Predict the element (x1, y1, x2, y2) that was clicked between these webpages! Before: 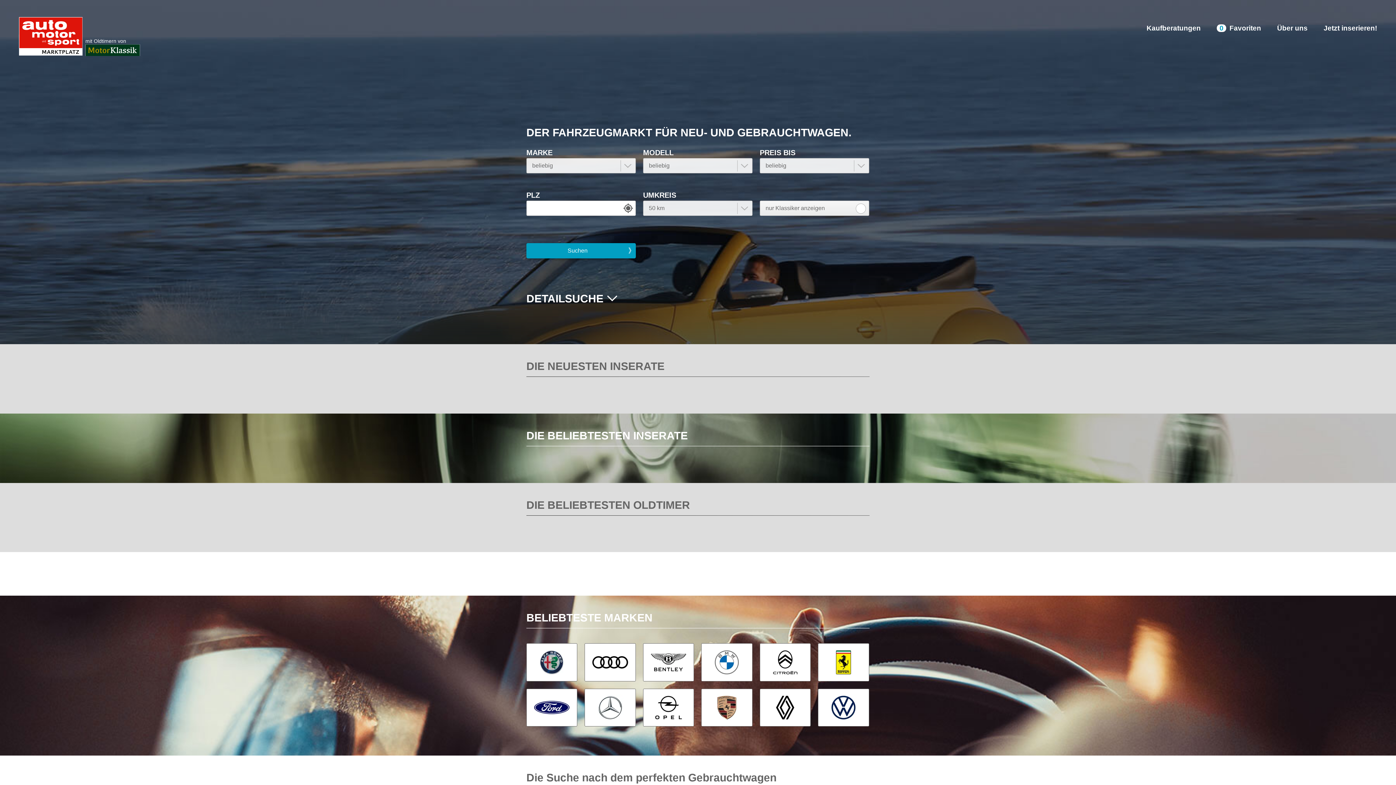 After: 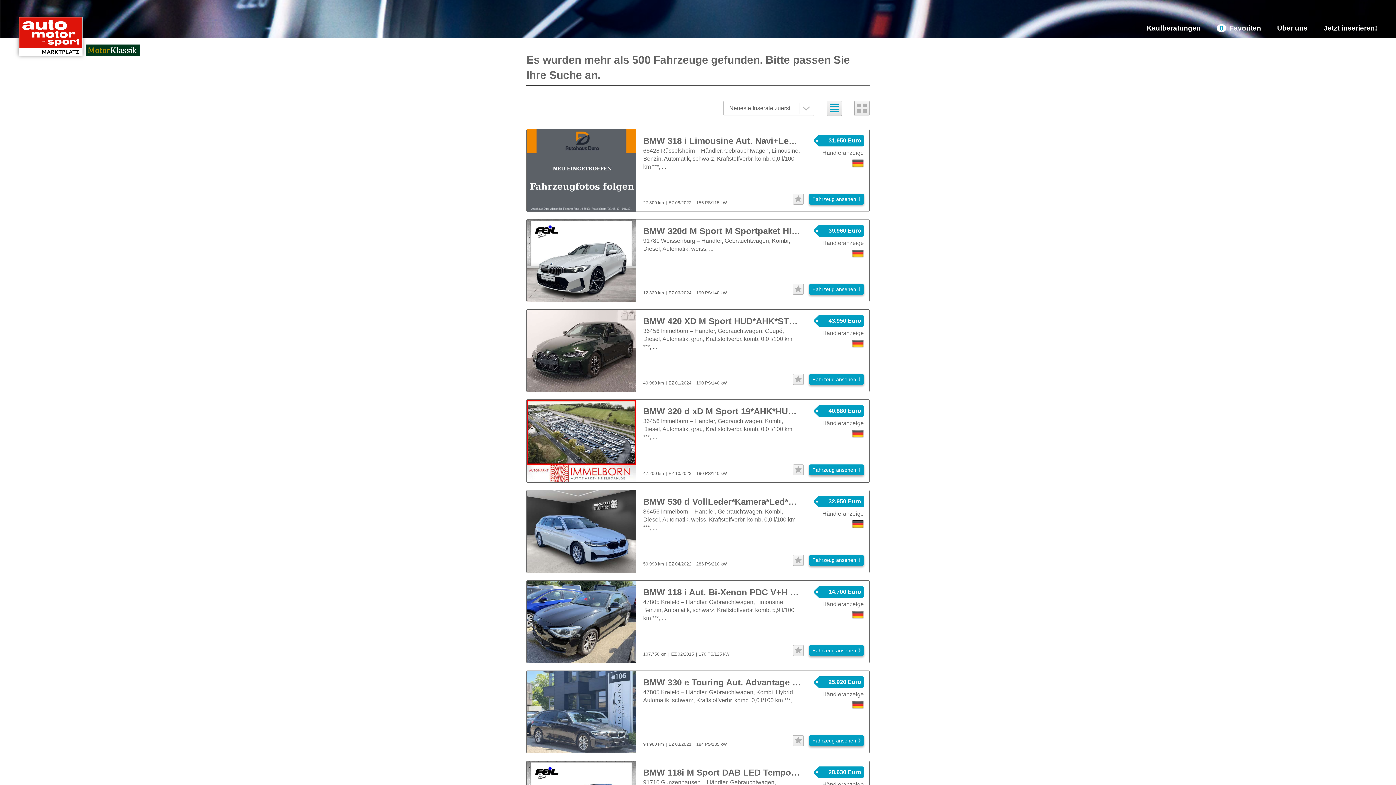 Action: bbox: (701, 643, 752, 681)